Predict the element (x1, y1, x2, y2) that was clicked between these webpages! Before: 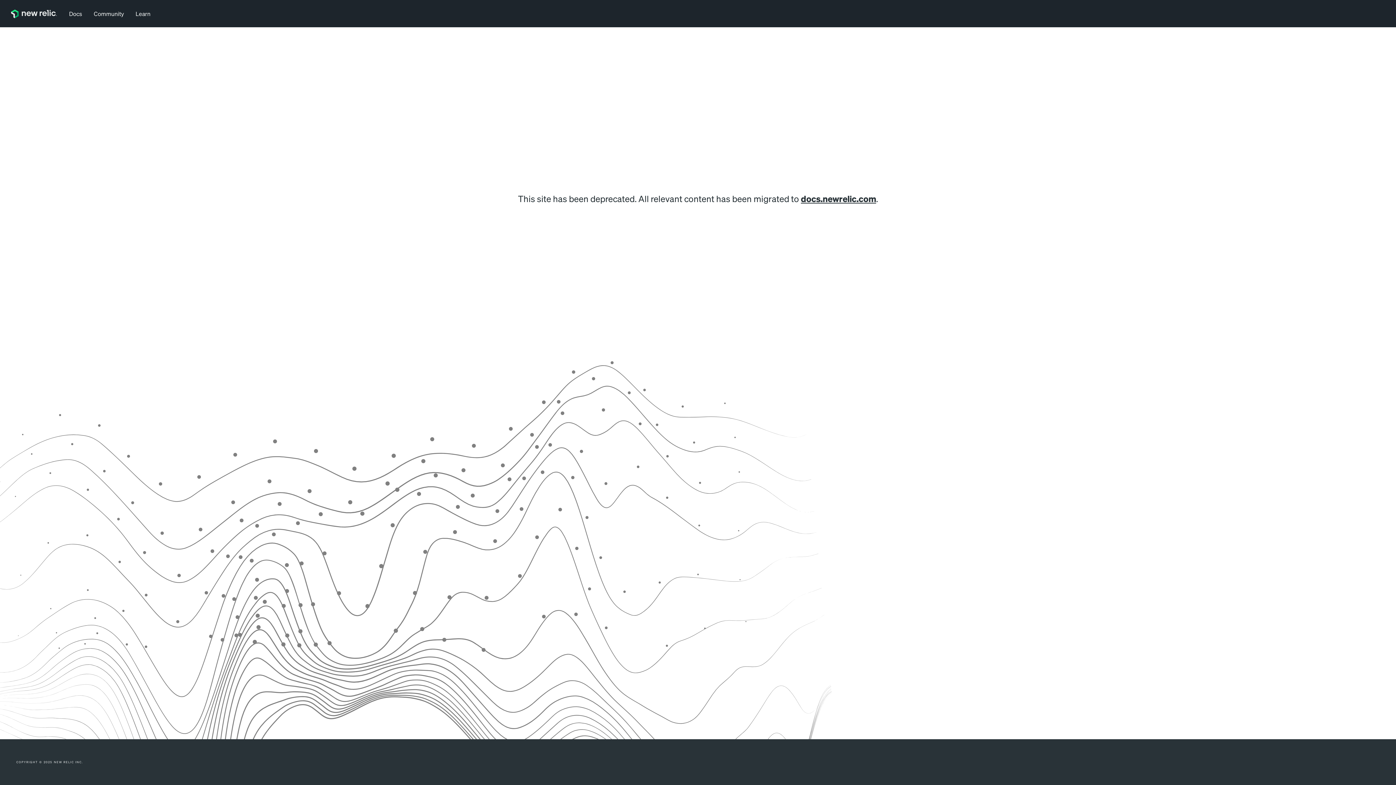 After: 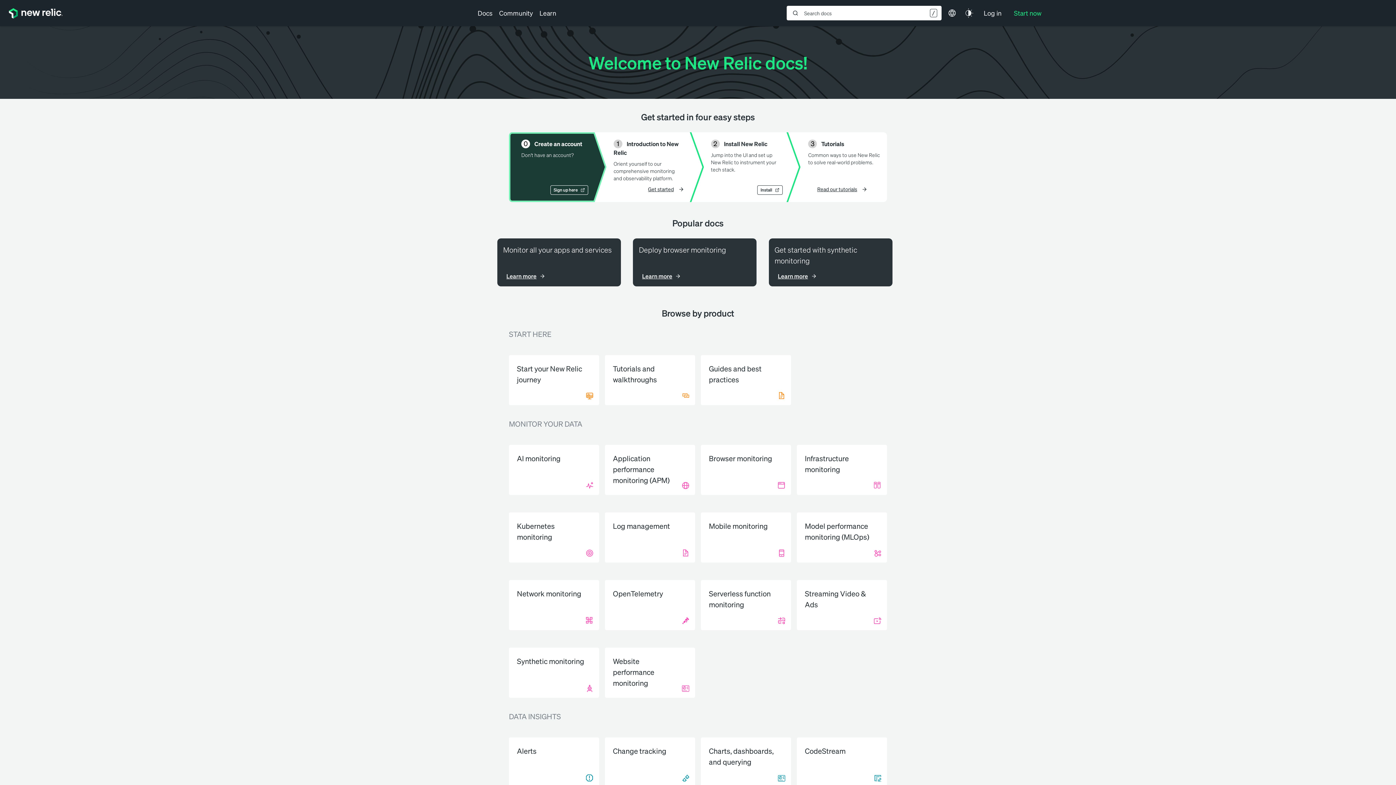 Action: bbox: (69, 6, 82, 20) label: Docs